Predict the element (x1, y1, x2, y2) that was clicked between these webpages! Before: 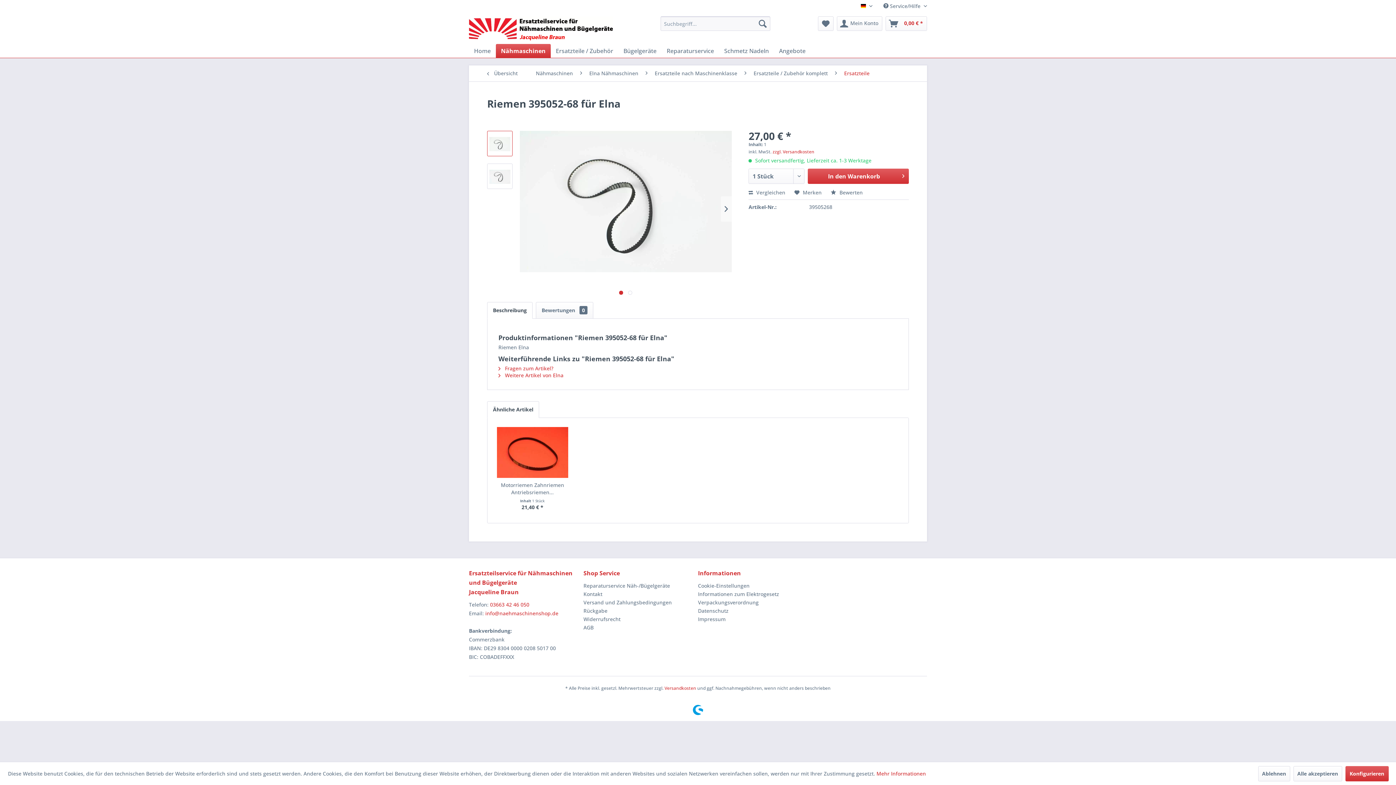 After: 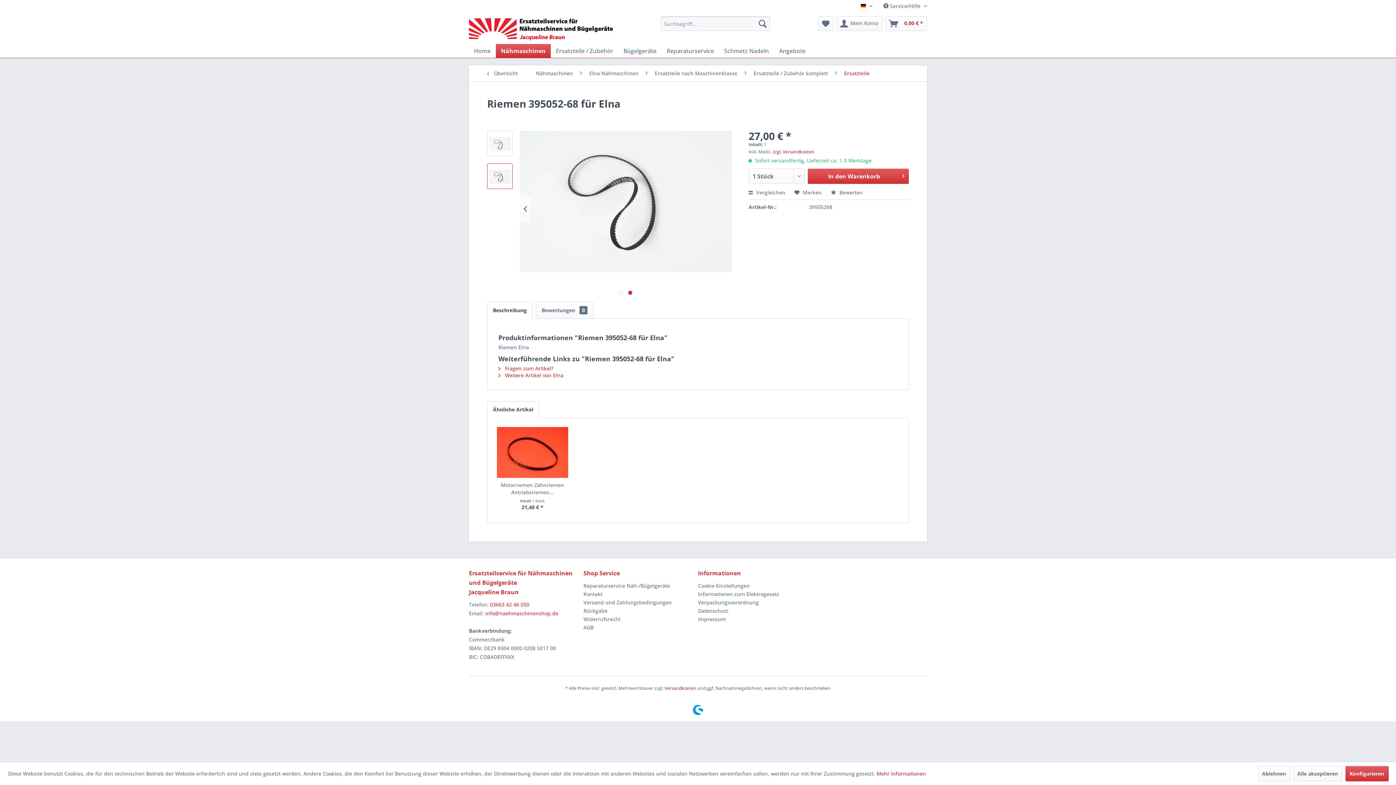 Action: bbox: (628, 290, 632, 294) label:  